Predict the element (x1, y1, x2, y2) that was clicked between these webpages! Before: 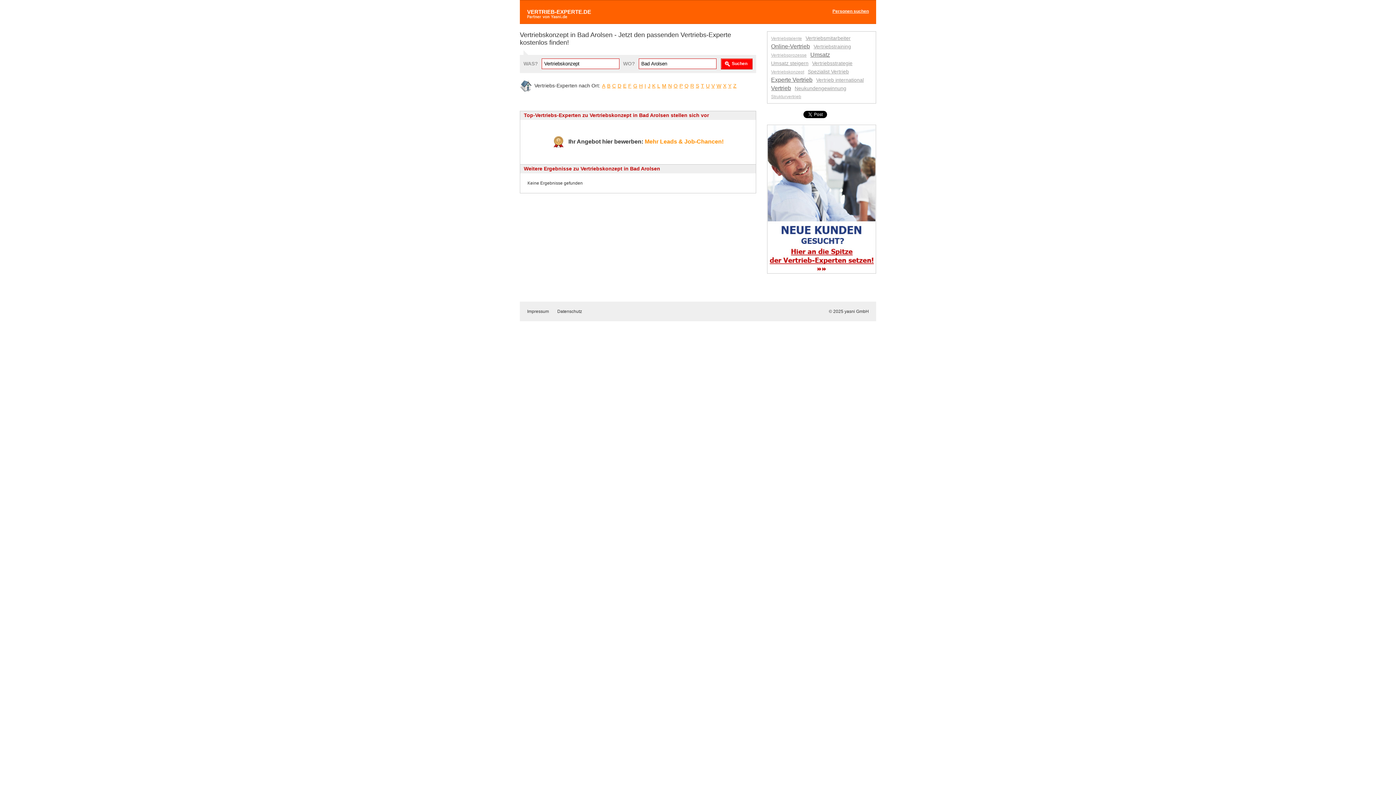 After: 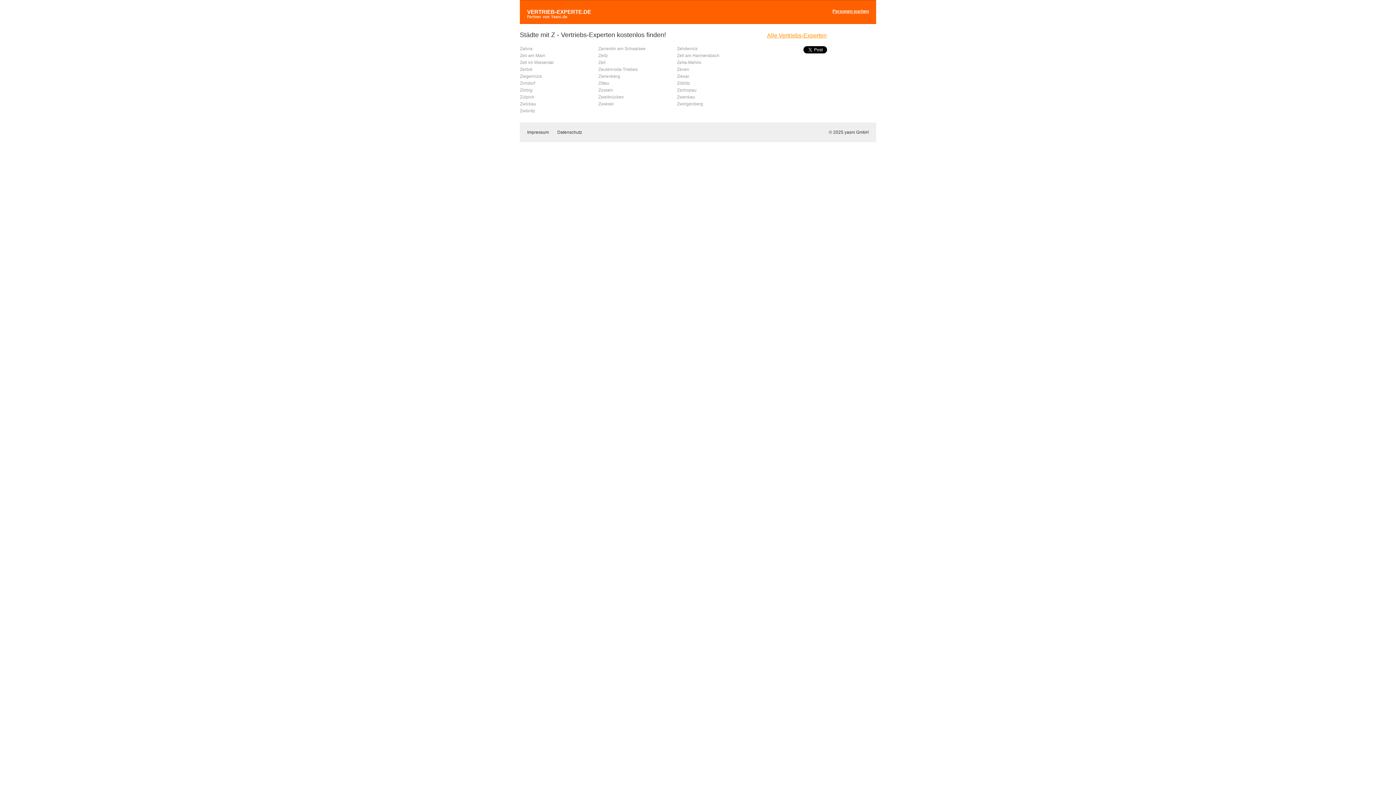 Action: label: Z bbox: (733, 82, 736, 88)